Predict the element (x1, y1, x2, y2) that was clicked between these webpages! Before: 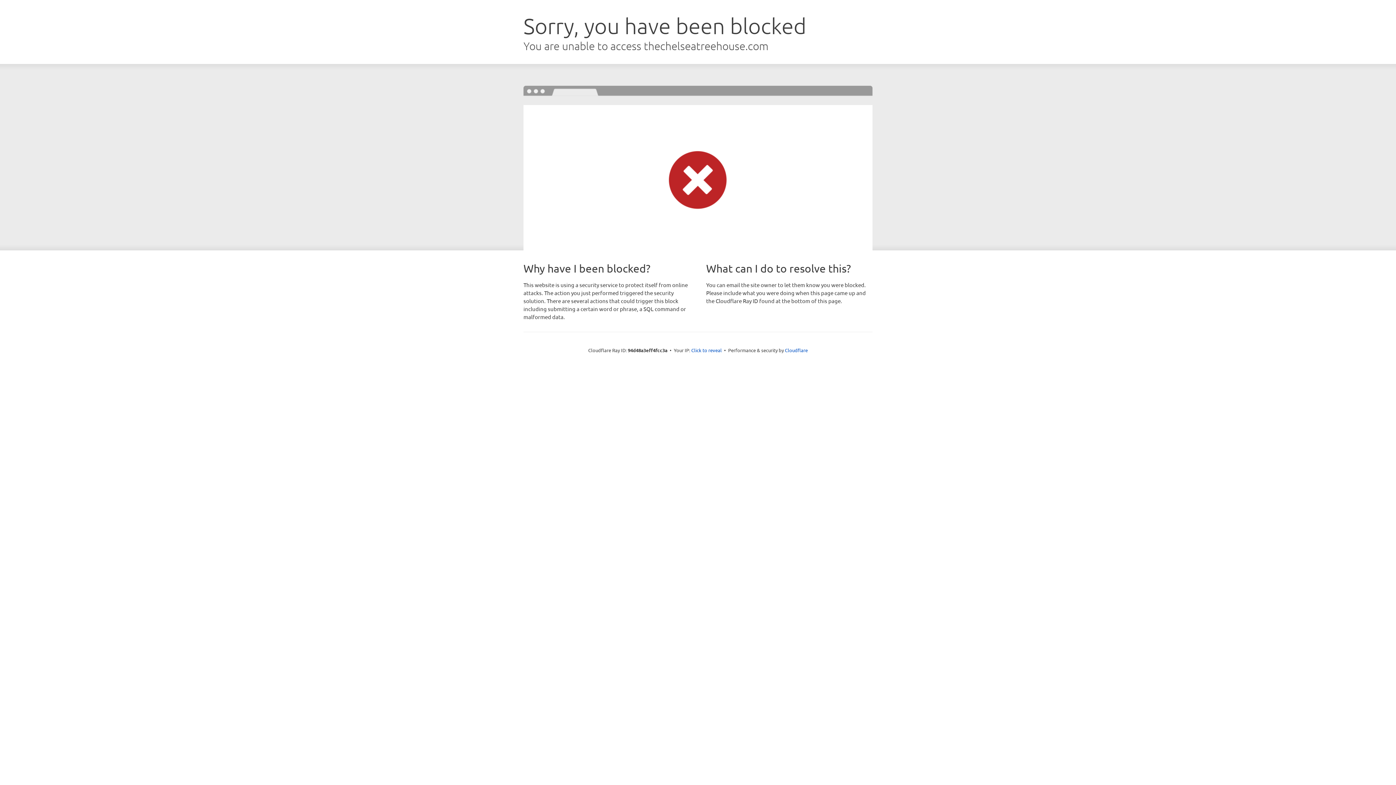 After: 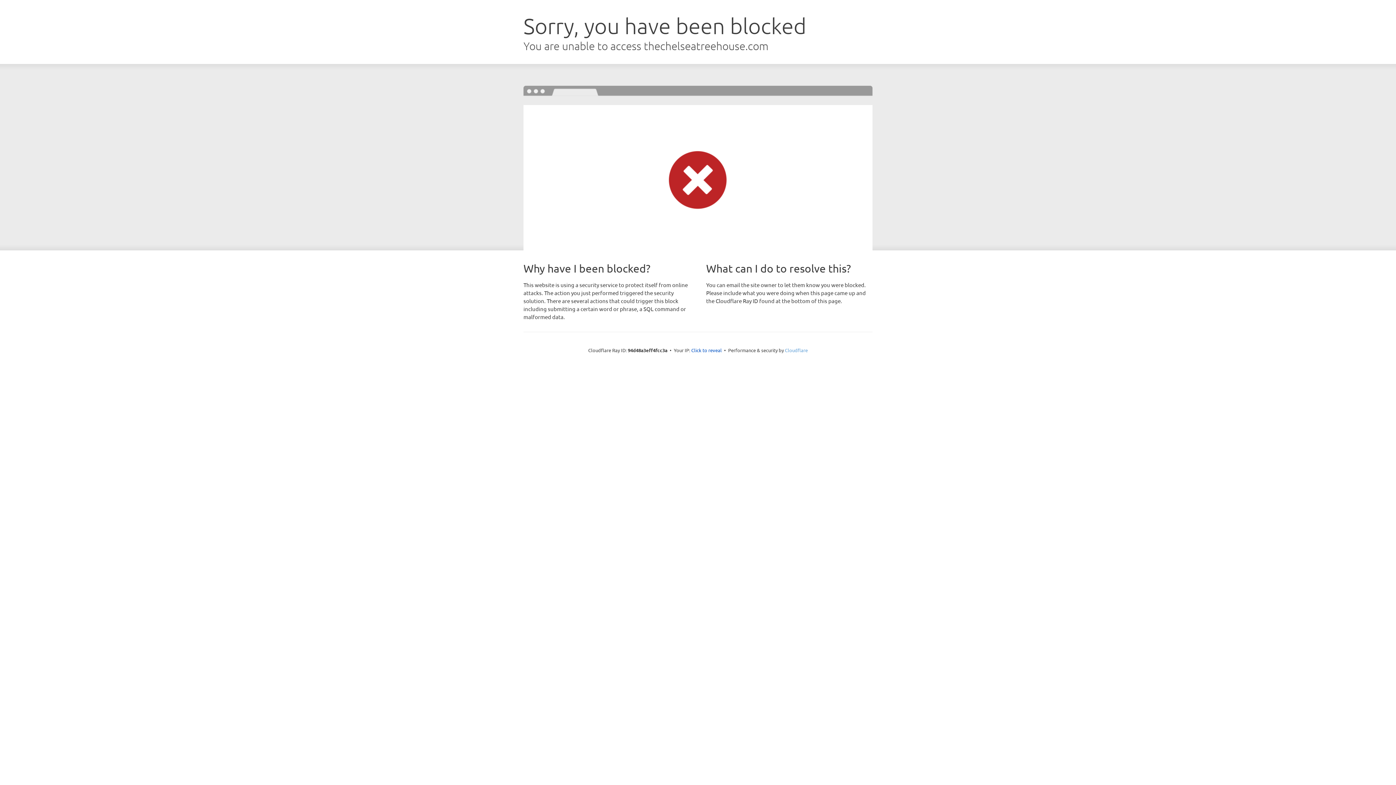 Action: label: Cloudflare bbox: (785, 347, 808, 353)